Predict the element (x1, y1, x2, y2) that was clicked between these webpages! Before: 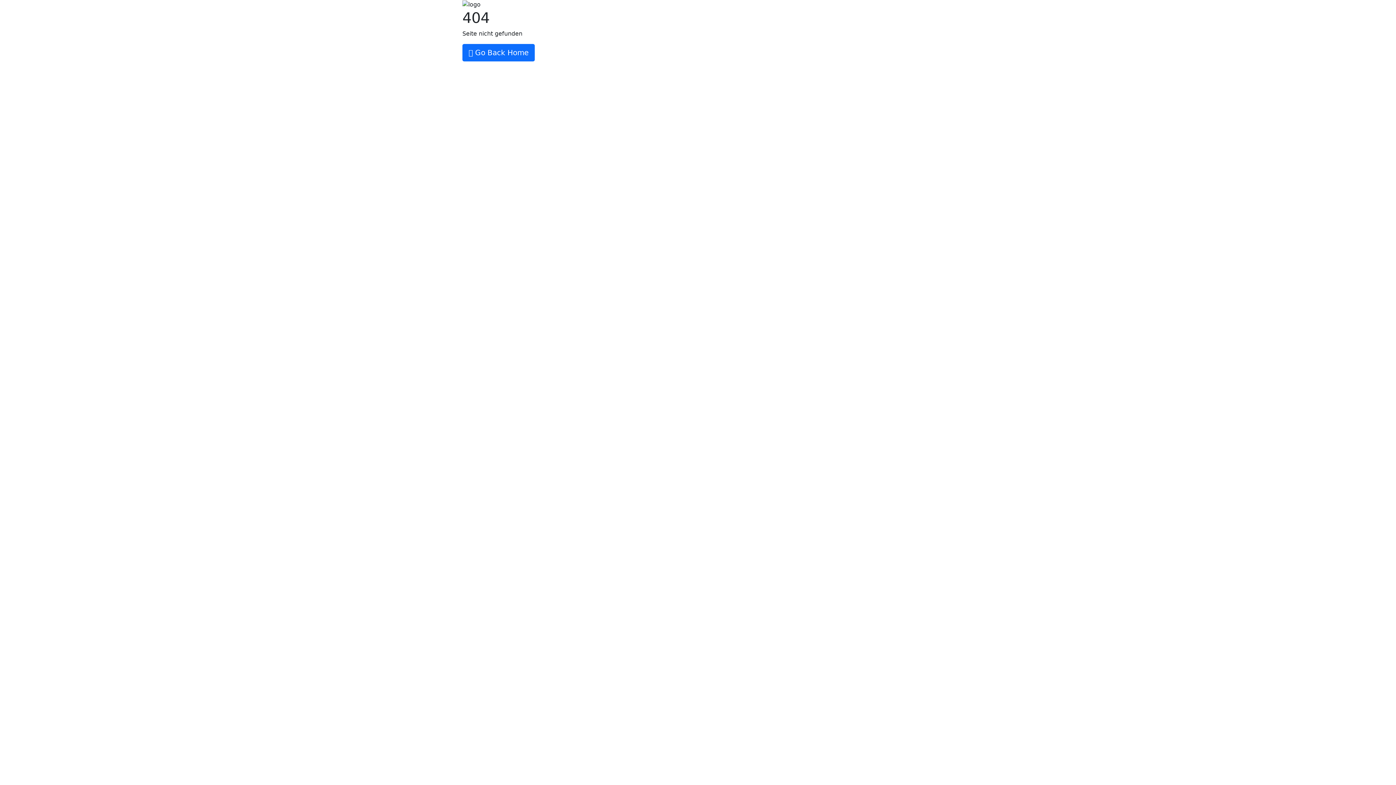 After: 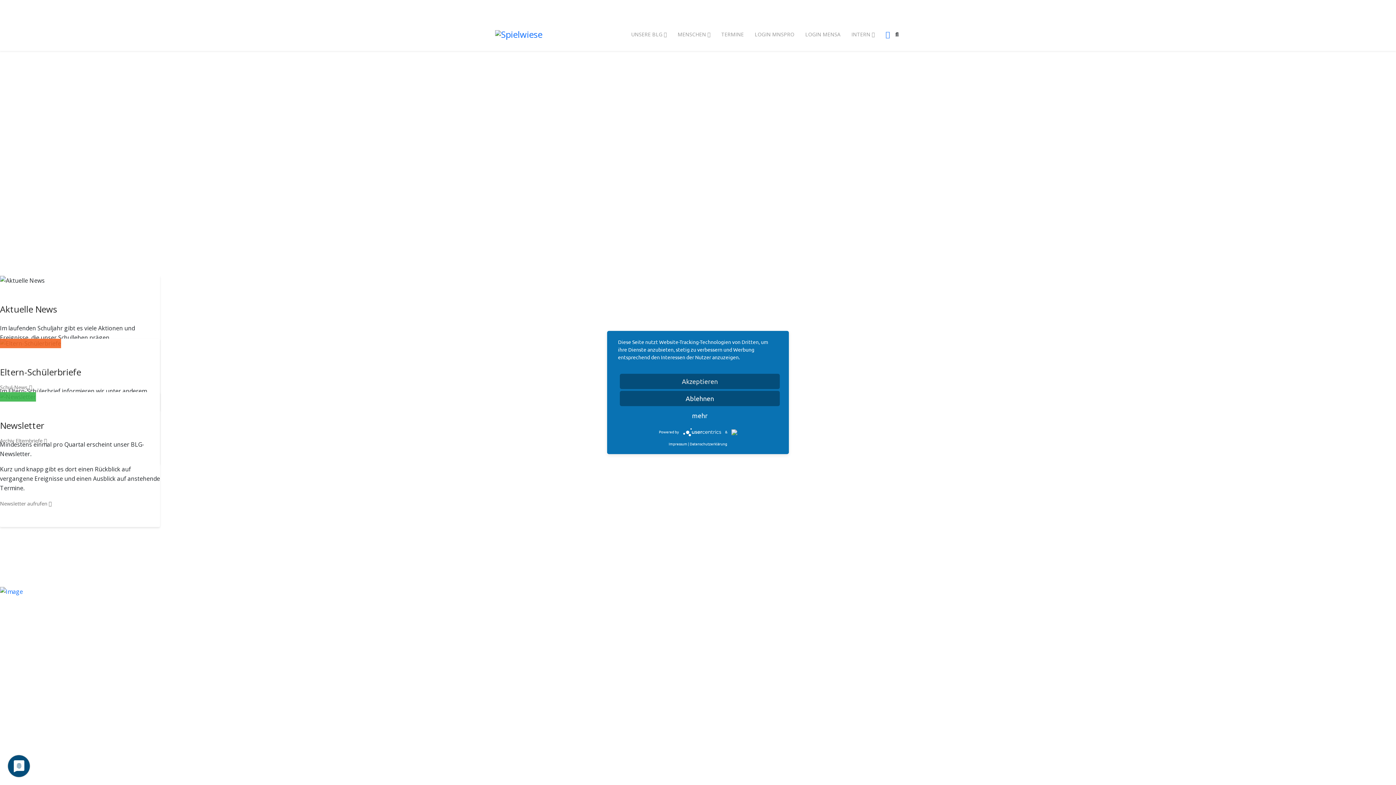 Action: label:  Go Back Home bbox: (462, 43, 534, 61)